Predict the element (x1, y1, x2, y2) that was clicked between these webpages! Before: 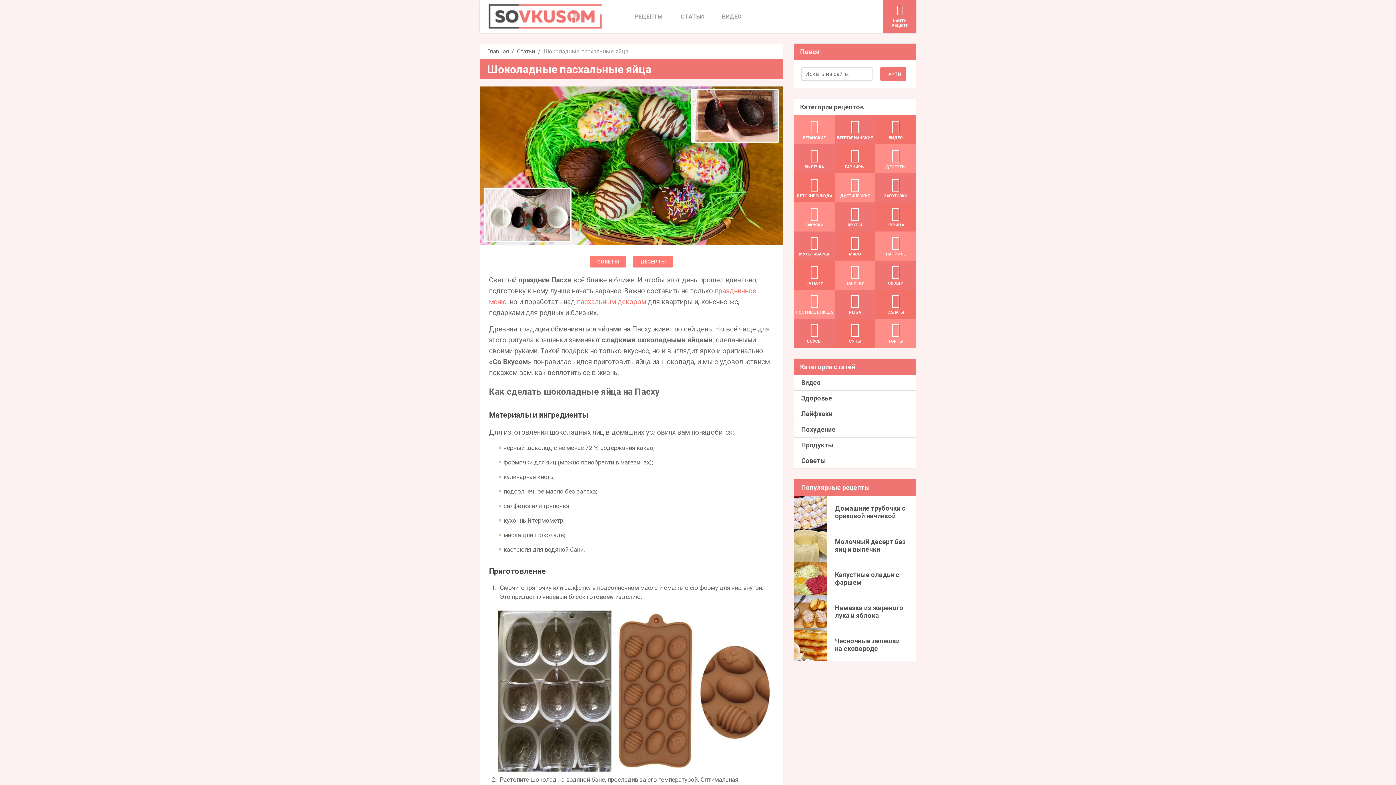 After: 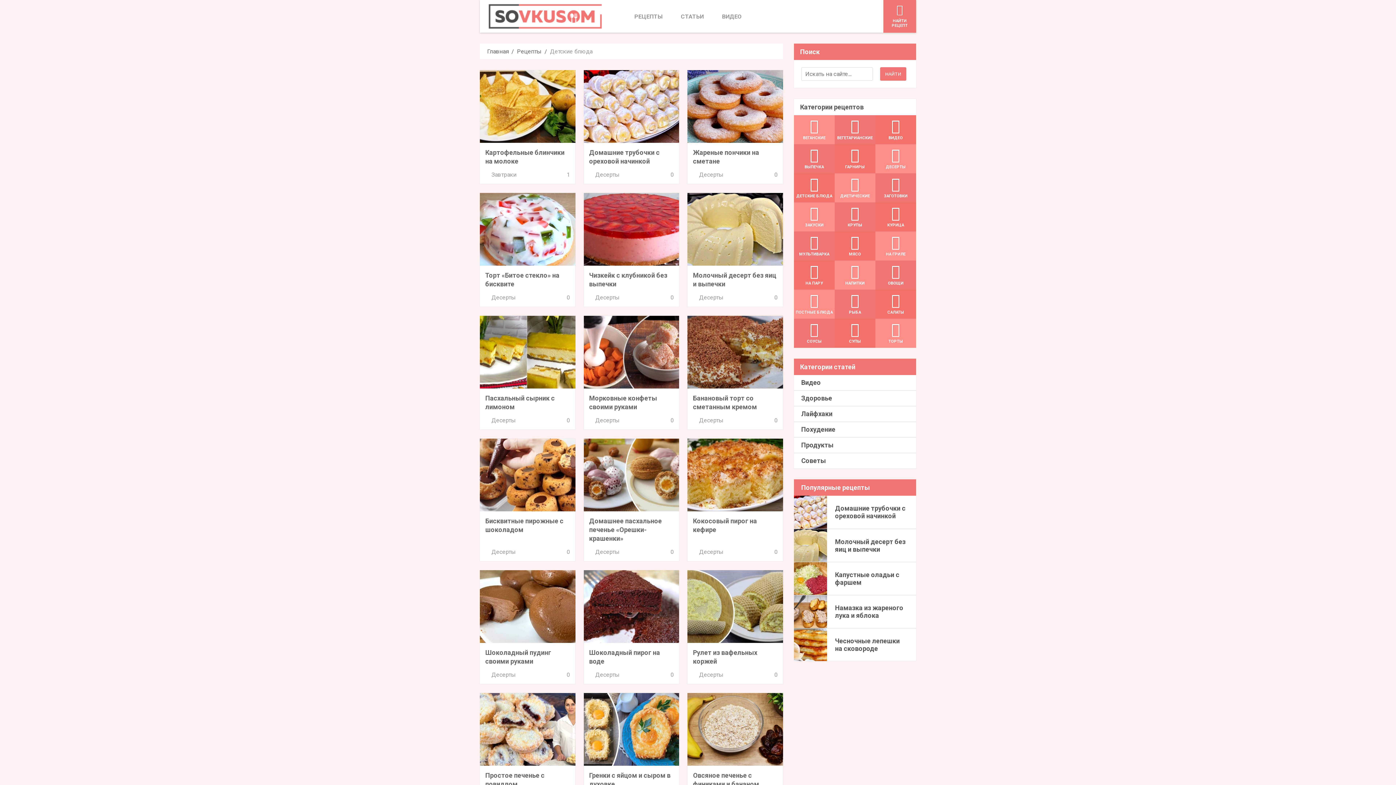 Action: label:  ДЕТСКИЕ БЛЮДА bbox: (794, 173, 834, 202)